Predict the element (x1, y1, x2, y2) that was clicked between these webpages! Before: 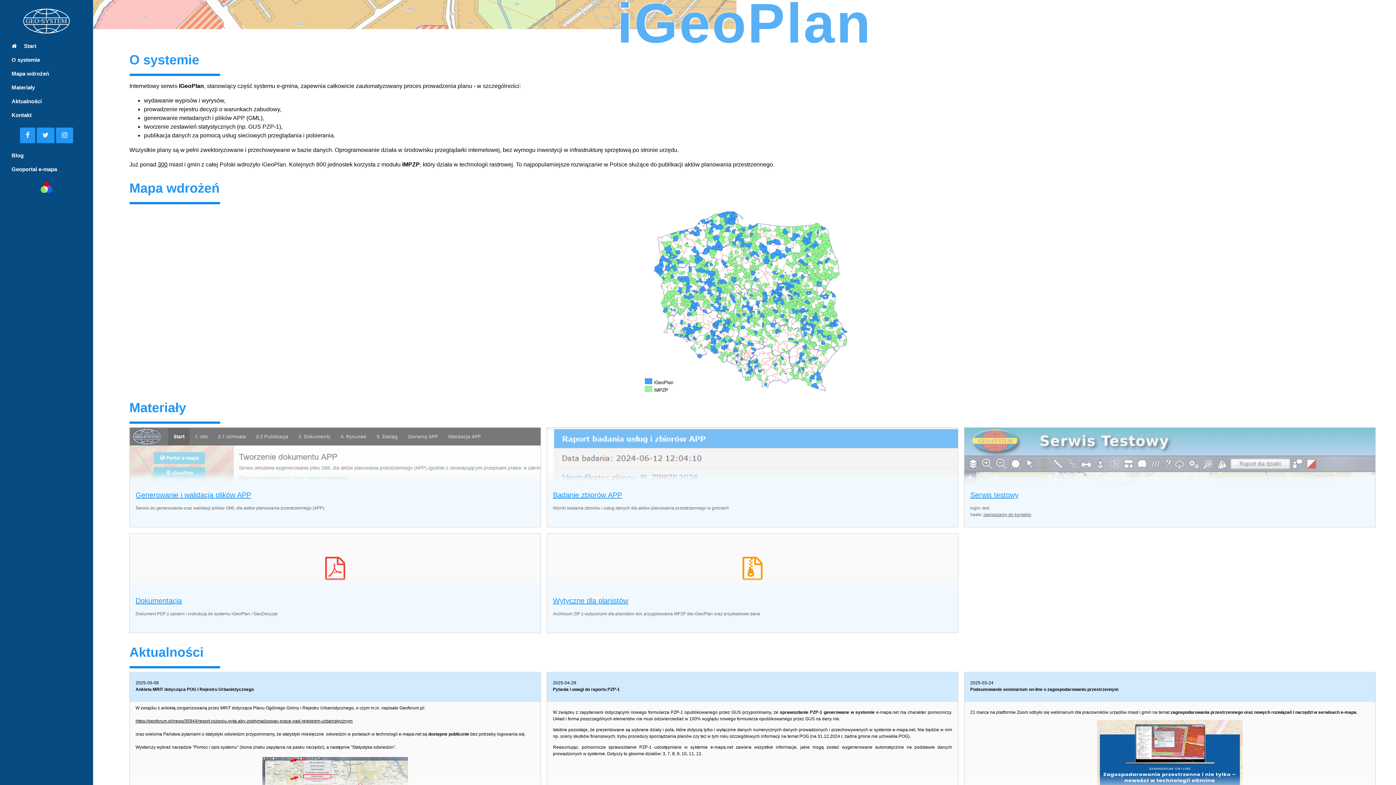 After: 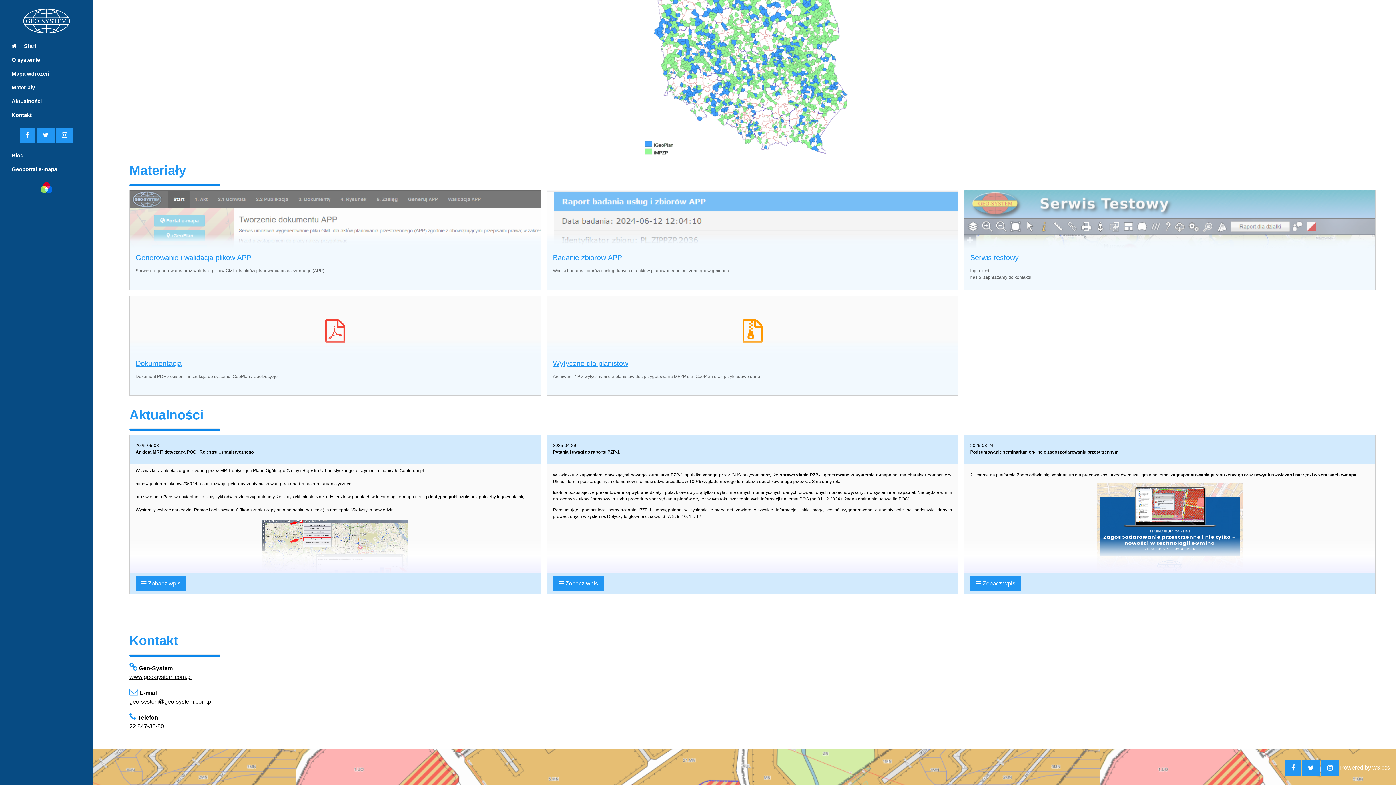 Action: label: zapraszamy do kontaktu bbox: (983, 512, 1031, 517)